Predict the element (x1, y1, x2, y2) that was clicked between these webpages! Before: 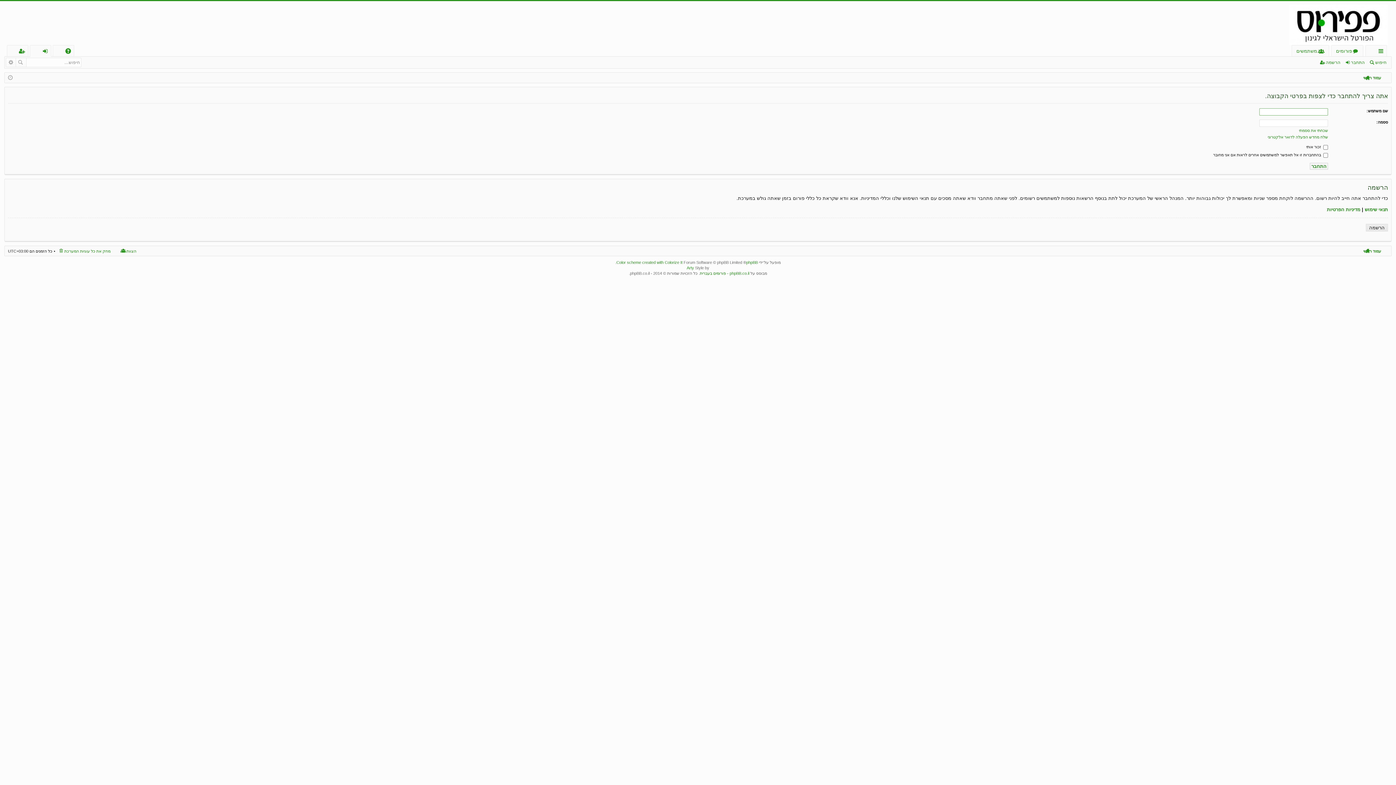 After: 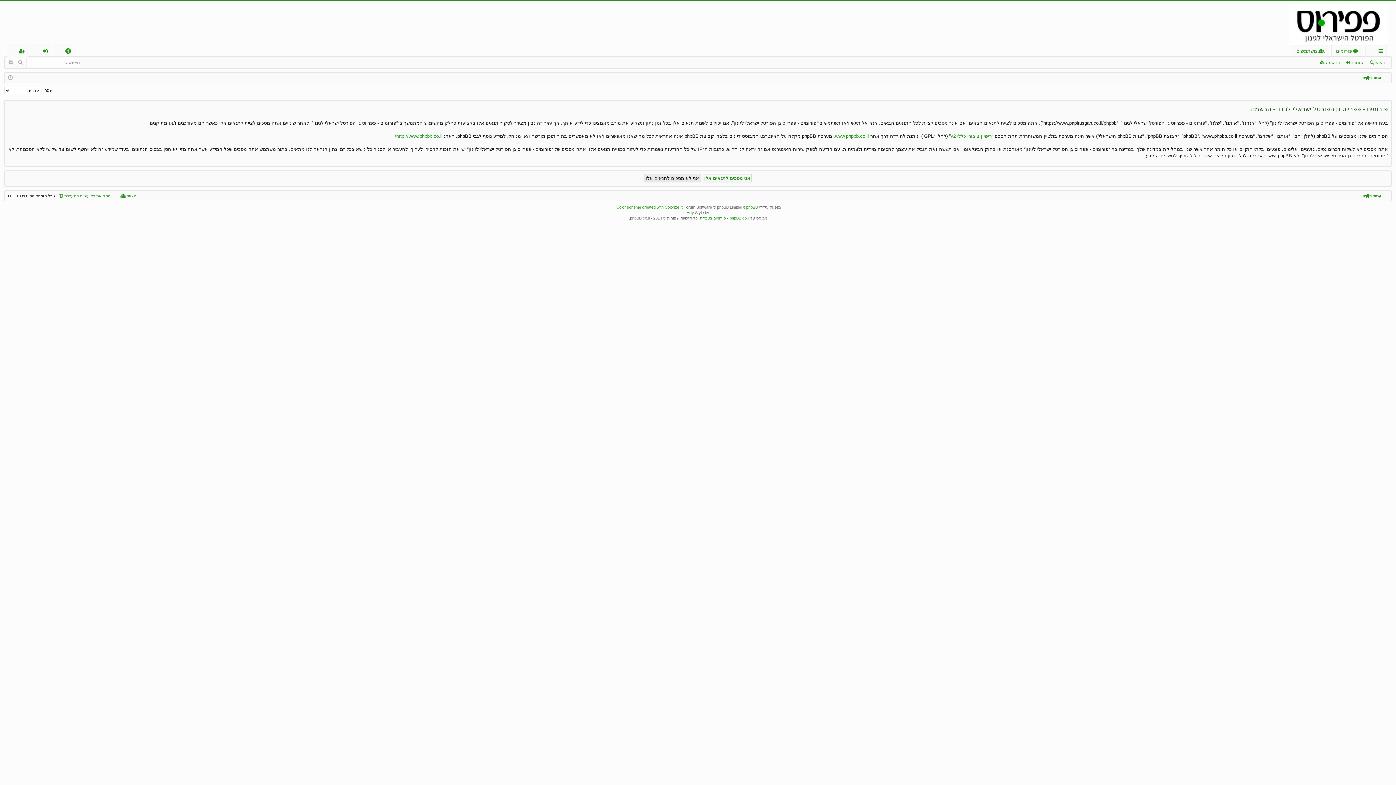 Action: label: הרשמה bbox: (1319, 57, 1343, 67)